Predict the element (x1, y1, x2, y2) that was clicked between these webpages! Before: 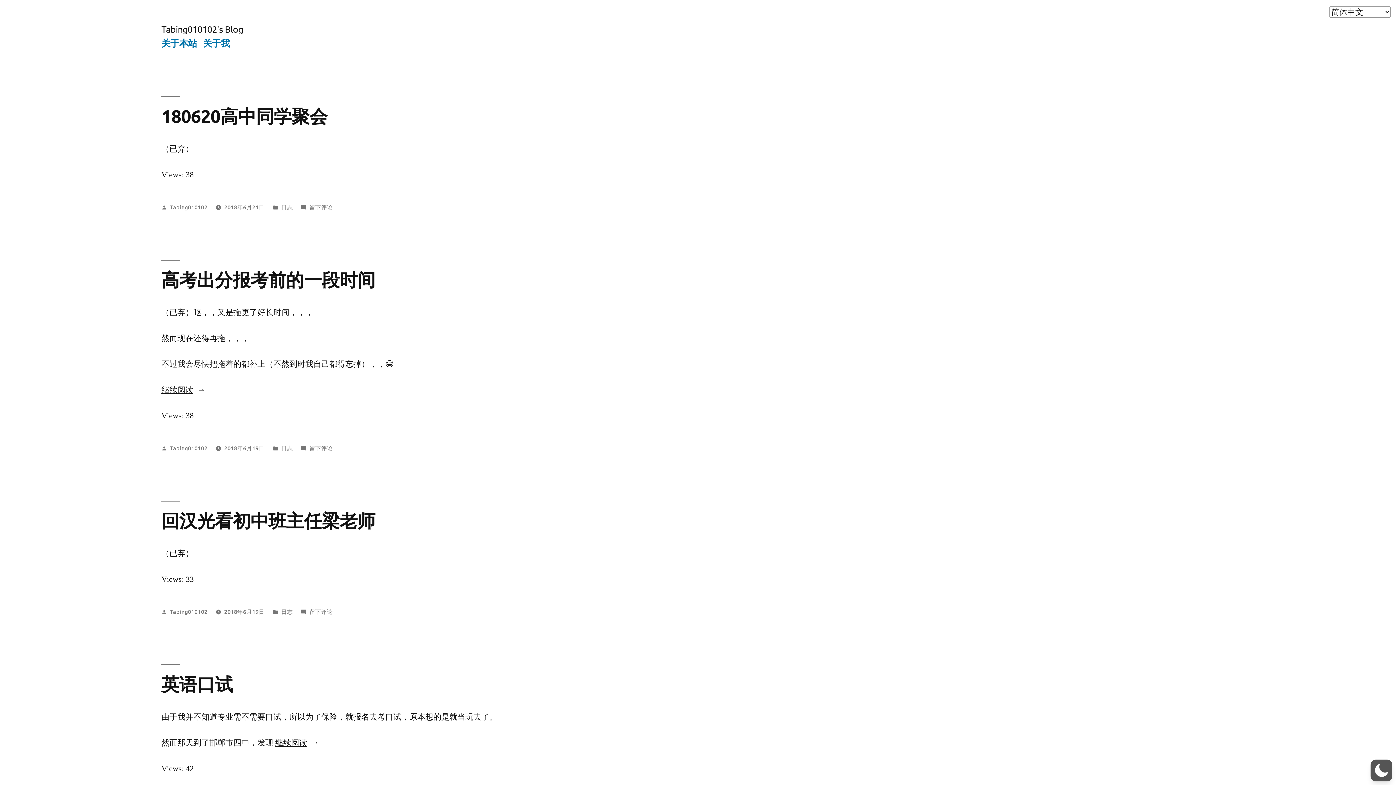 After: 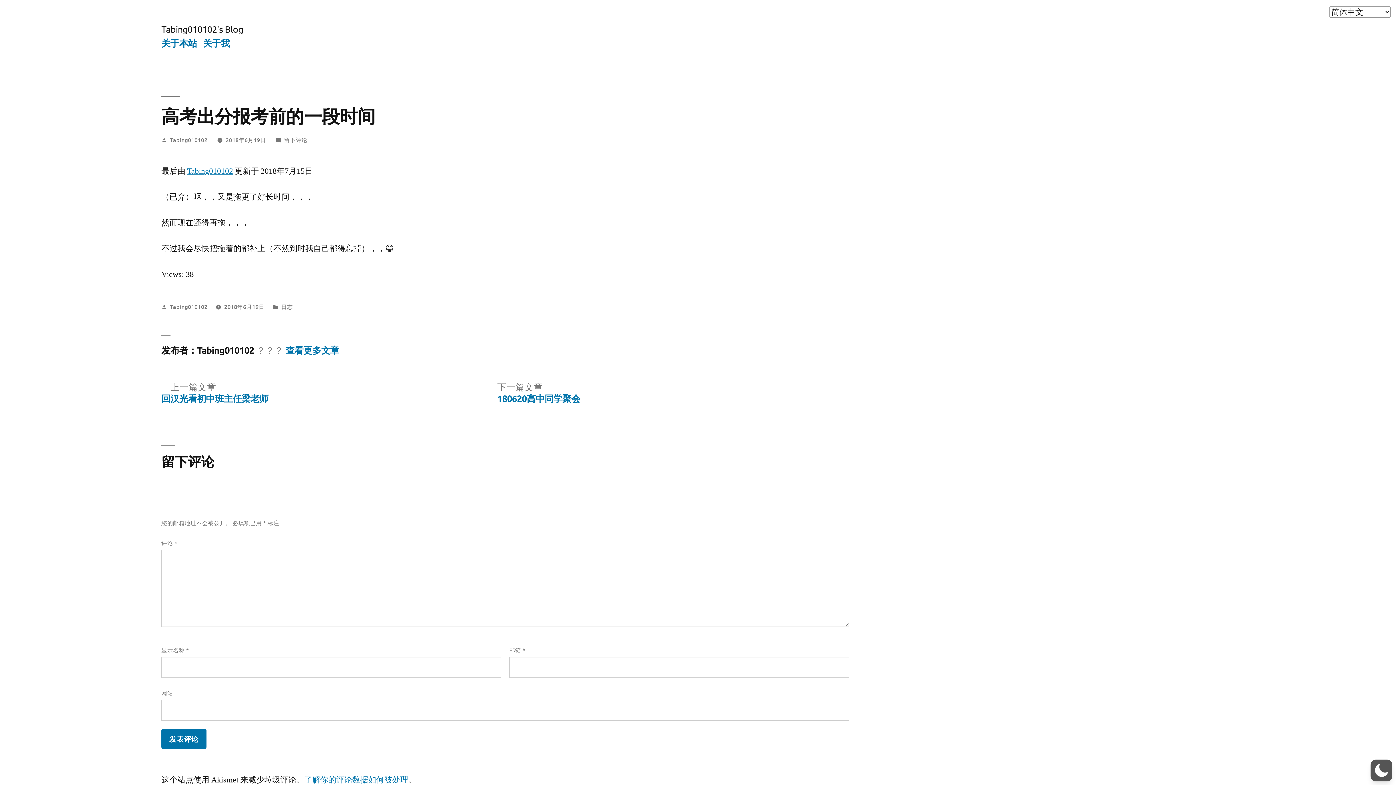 Action: bbox: (161, 267, 375, 290) label: 高考出分报考前的一段时间